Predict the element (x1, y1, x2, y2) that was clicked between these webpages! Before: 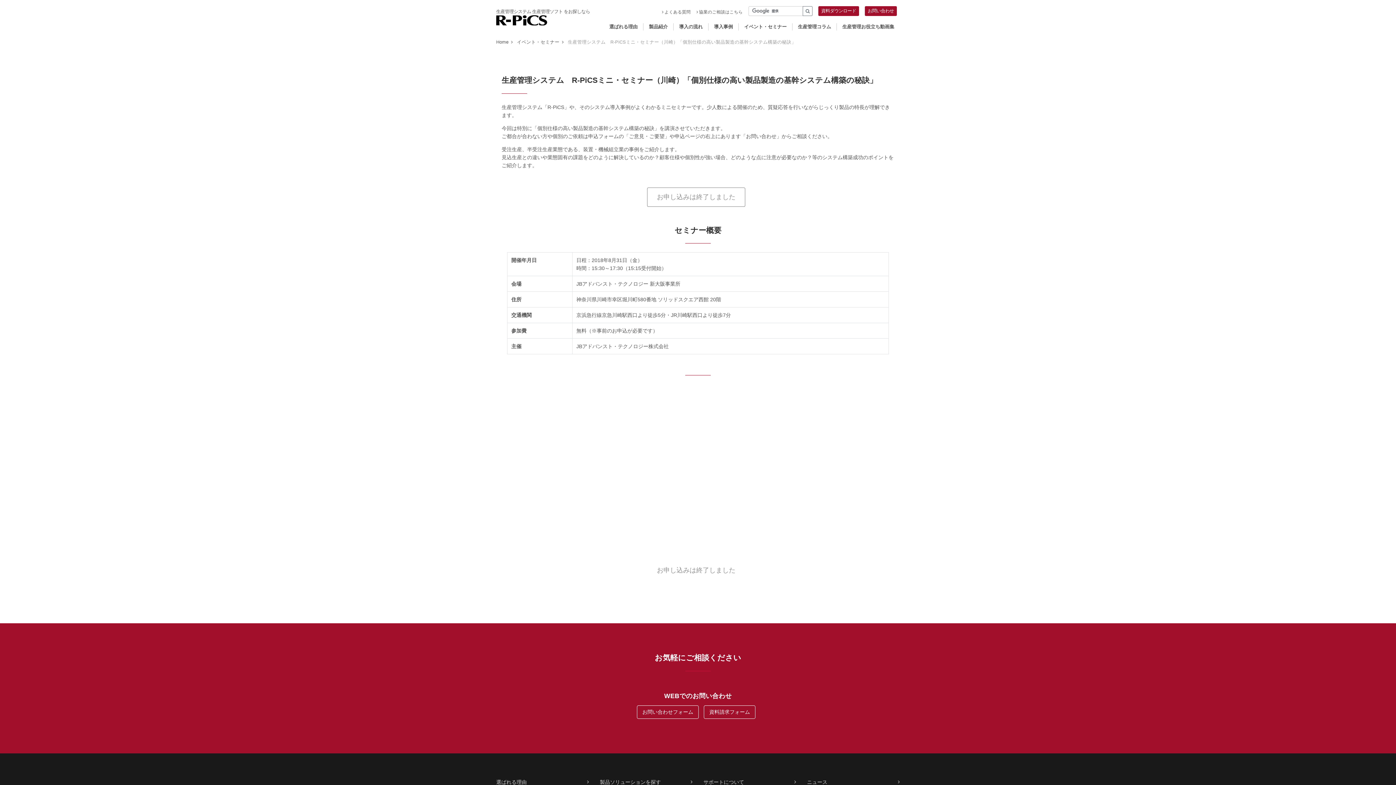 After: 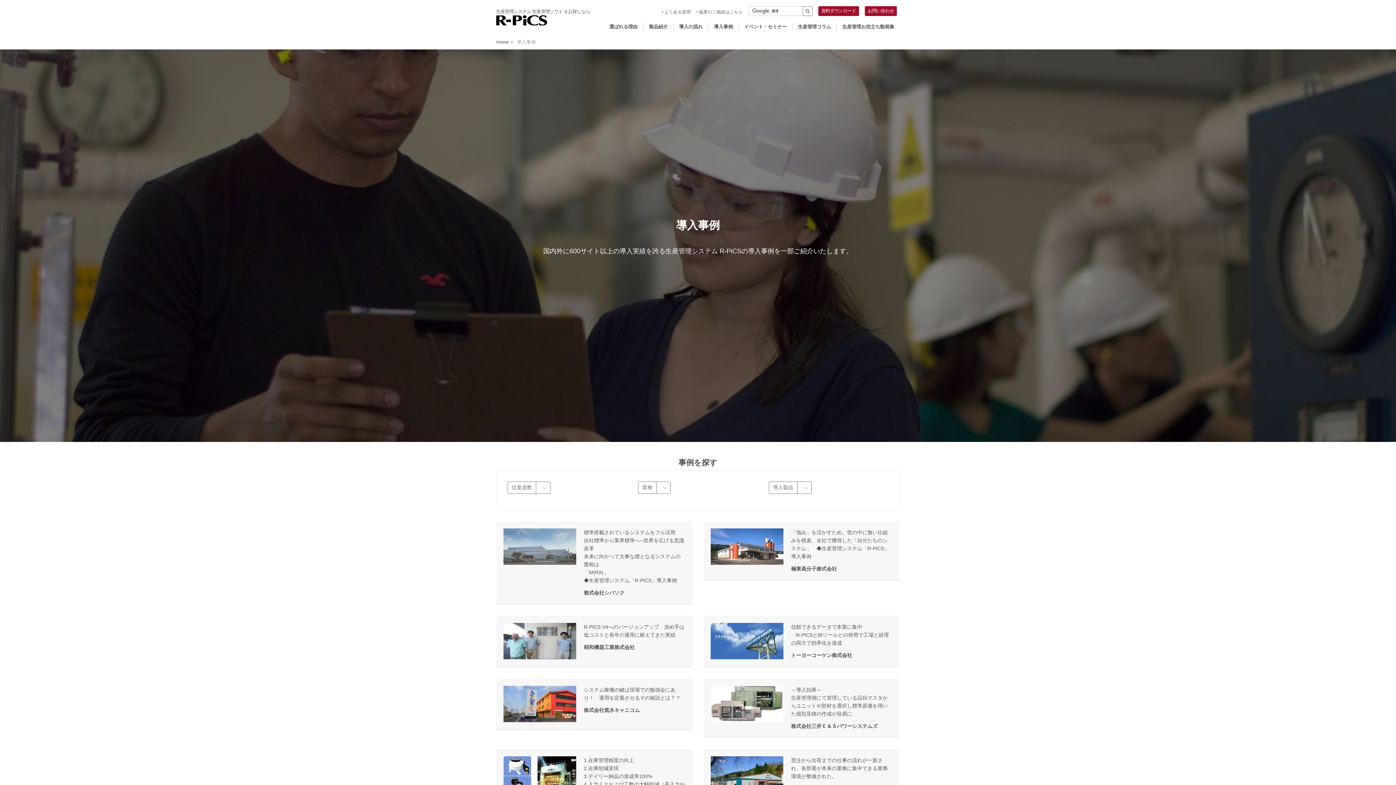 Action: bbox: (714, 23, 733, 30) label: 導入事例